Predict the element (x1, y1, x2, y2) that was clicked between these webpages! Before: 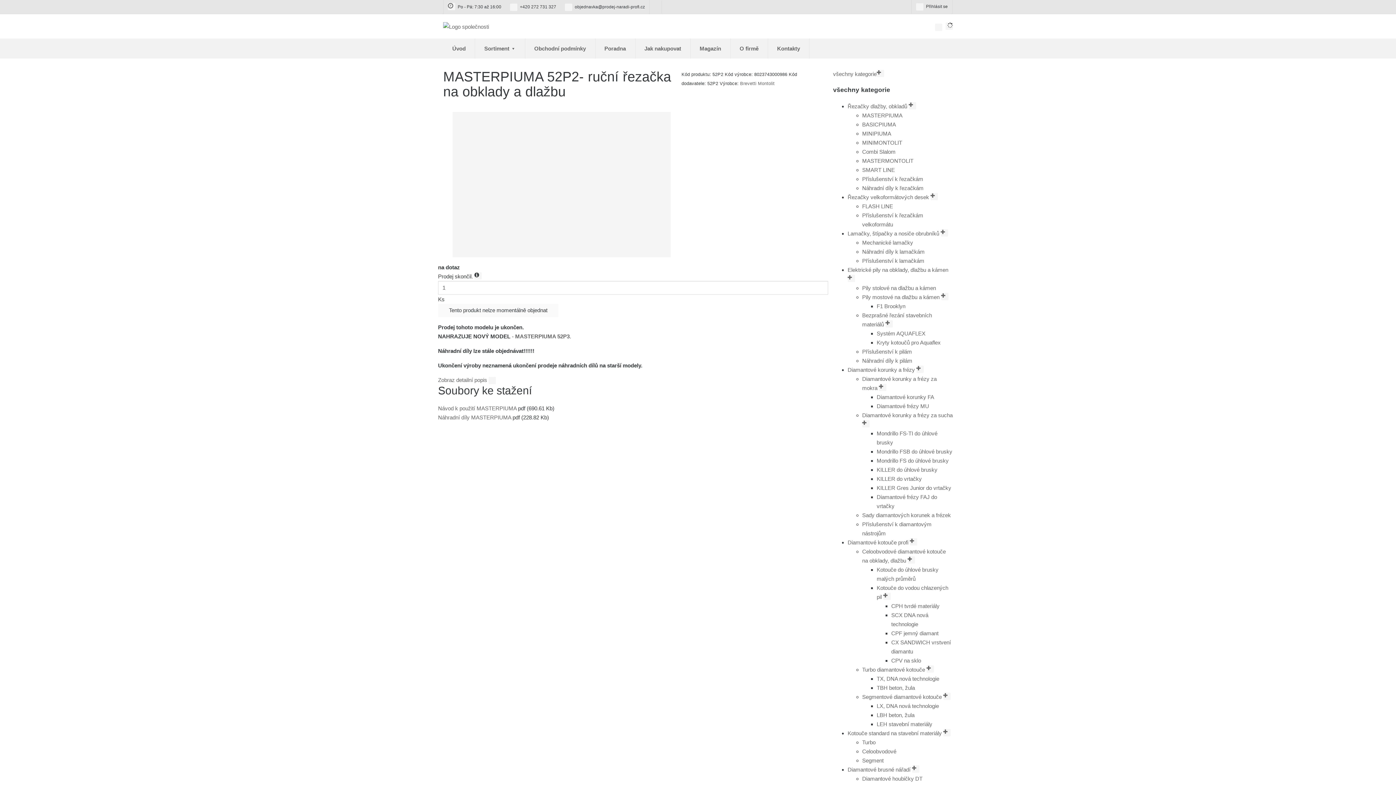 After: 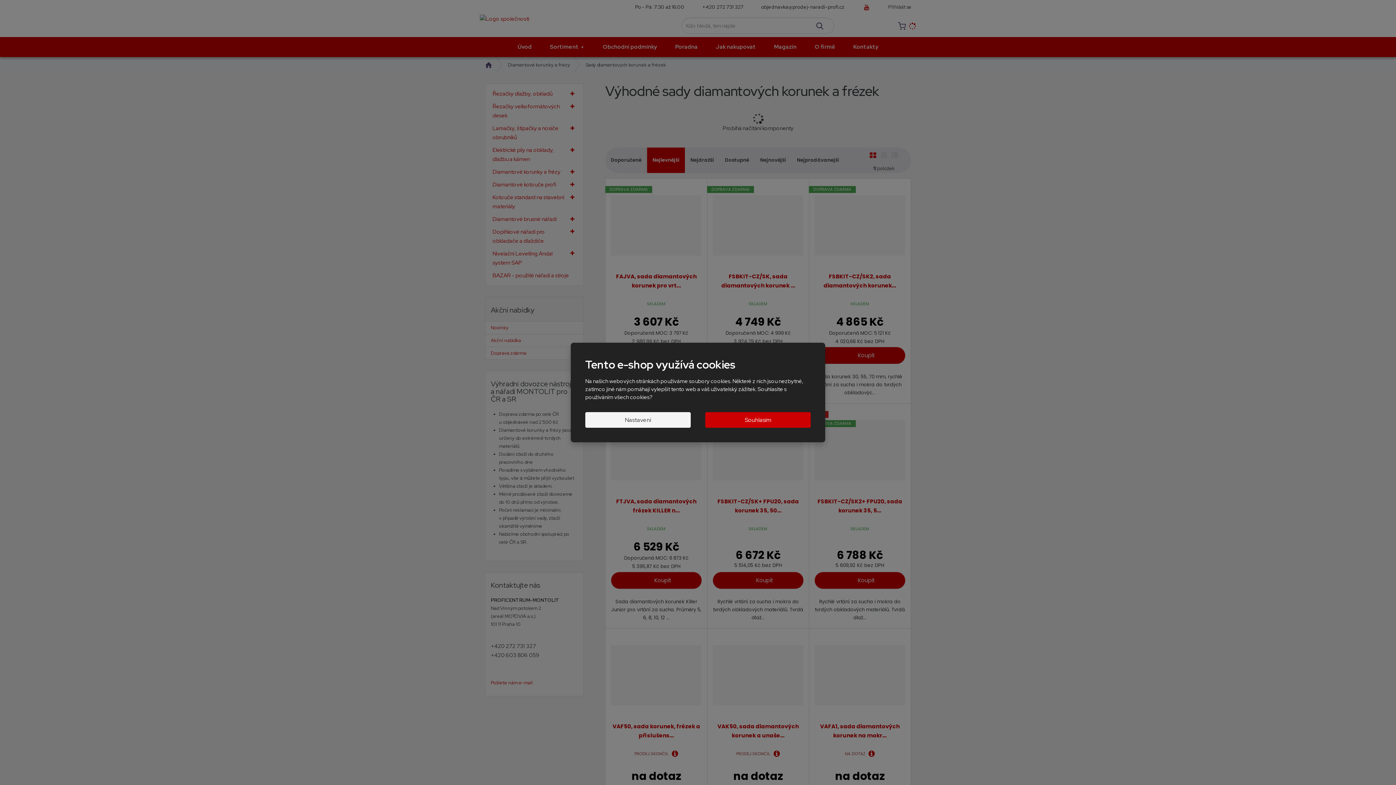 Action: label: Sady diamantových korunek a frézek bbox: (862, 512, 951, 518)